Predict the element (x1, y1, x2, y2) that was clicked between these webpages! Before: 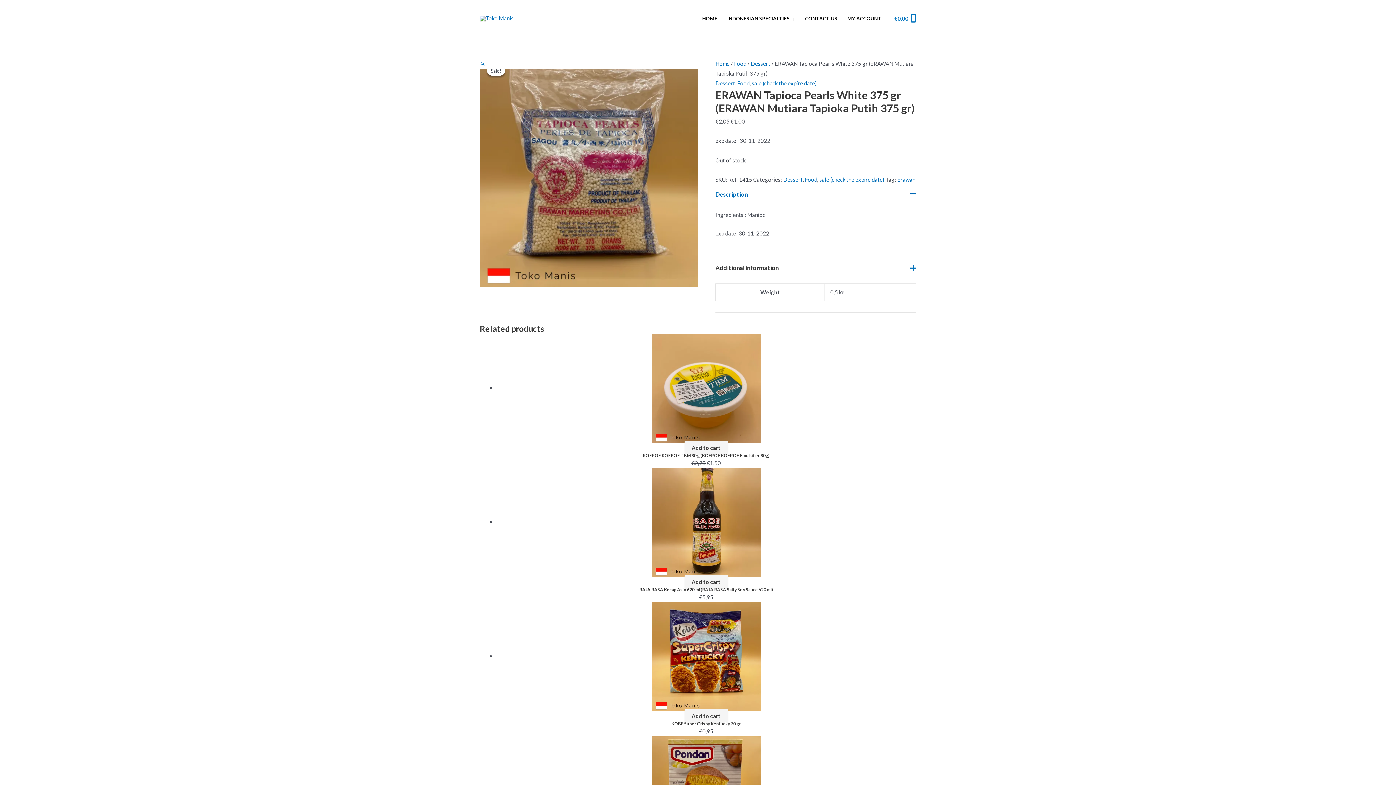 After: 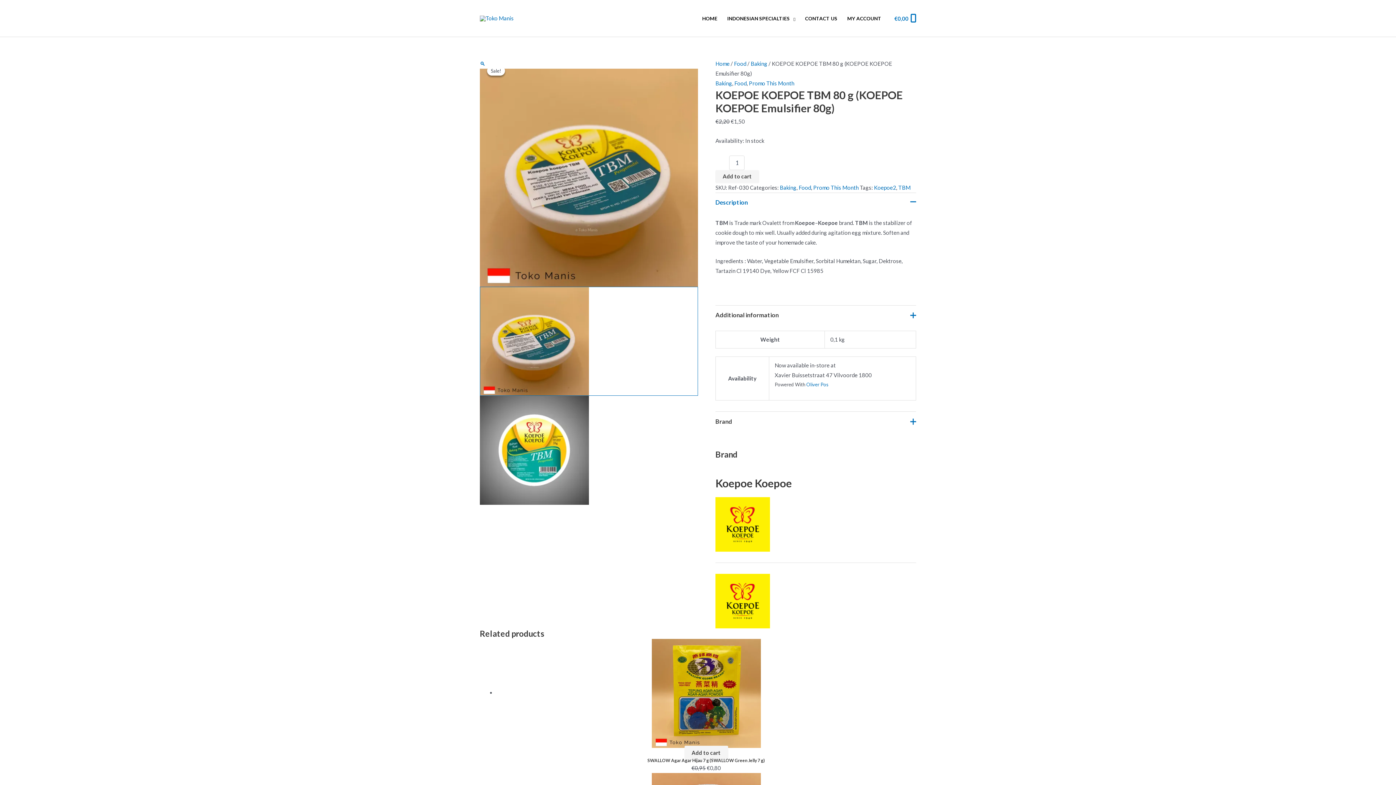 Action: bbox: (651, 384, 760, 391)